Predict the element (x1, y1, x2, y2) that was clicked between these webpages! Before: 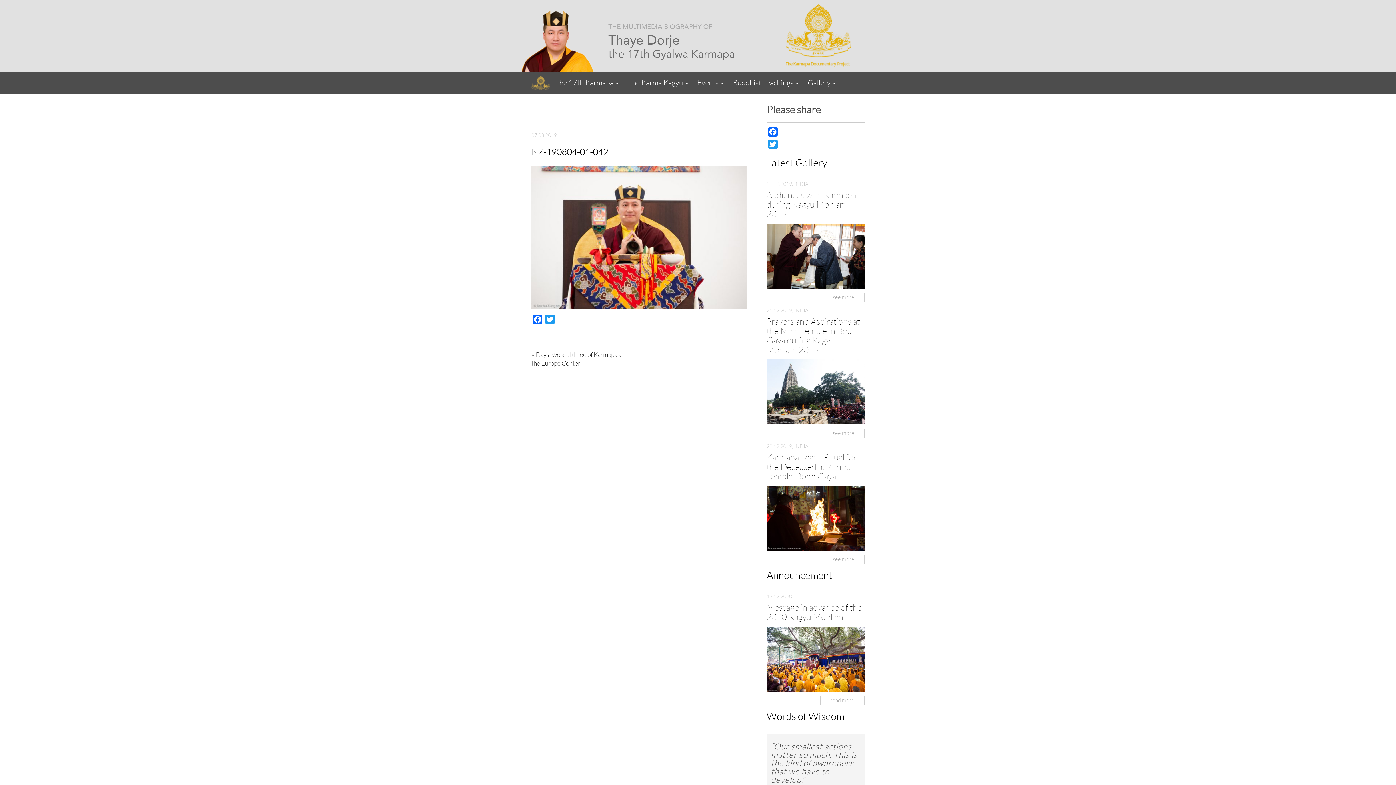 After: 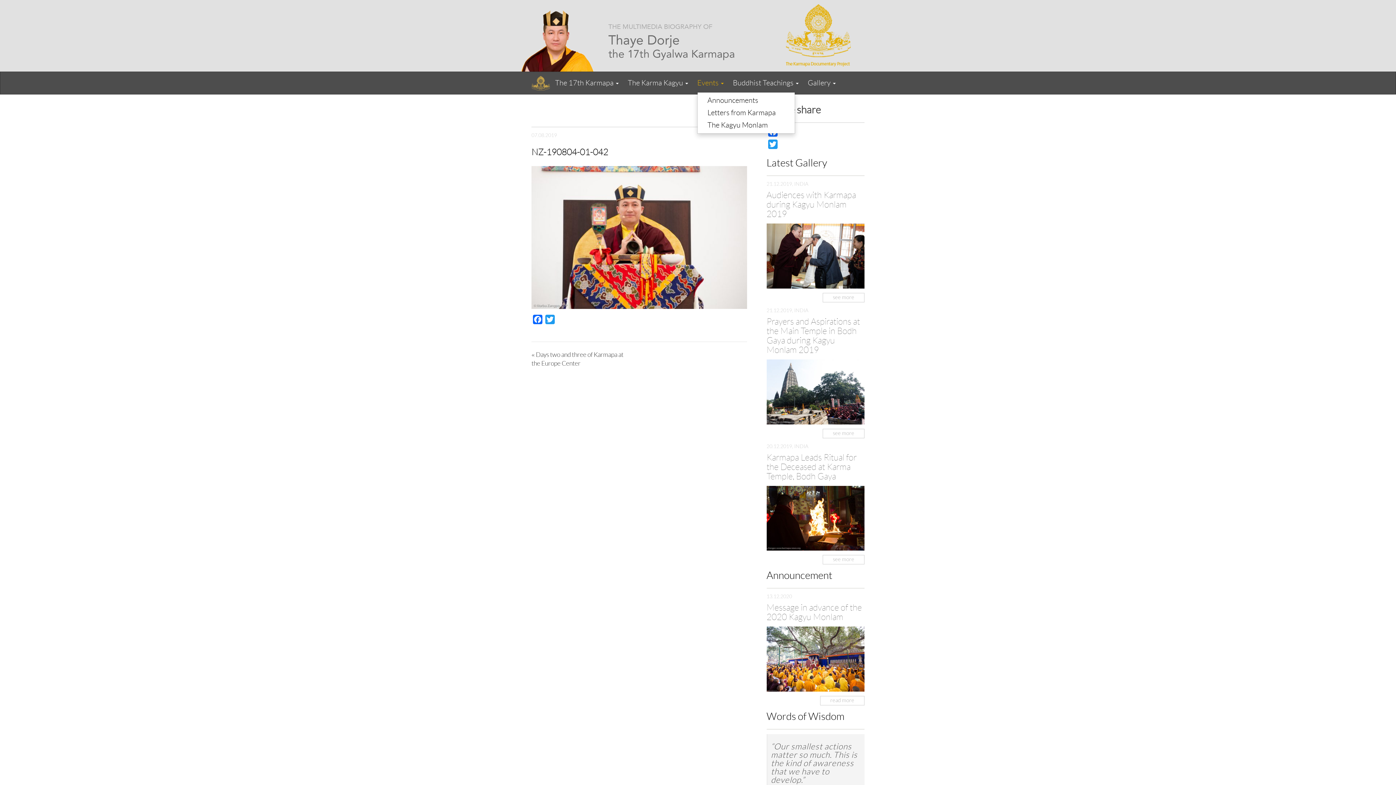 Action: label: Events  bbox: (697, 74, 733, 92)